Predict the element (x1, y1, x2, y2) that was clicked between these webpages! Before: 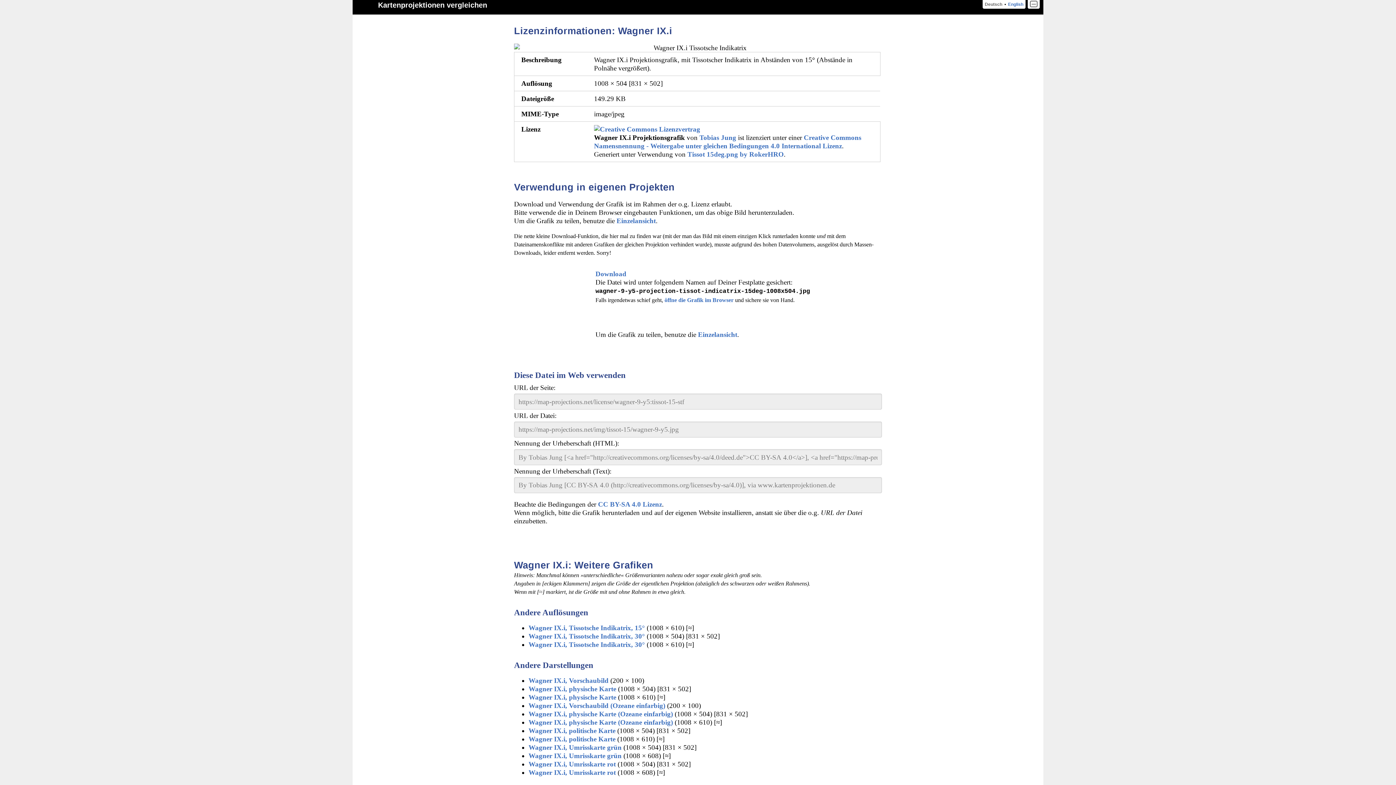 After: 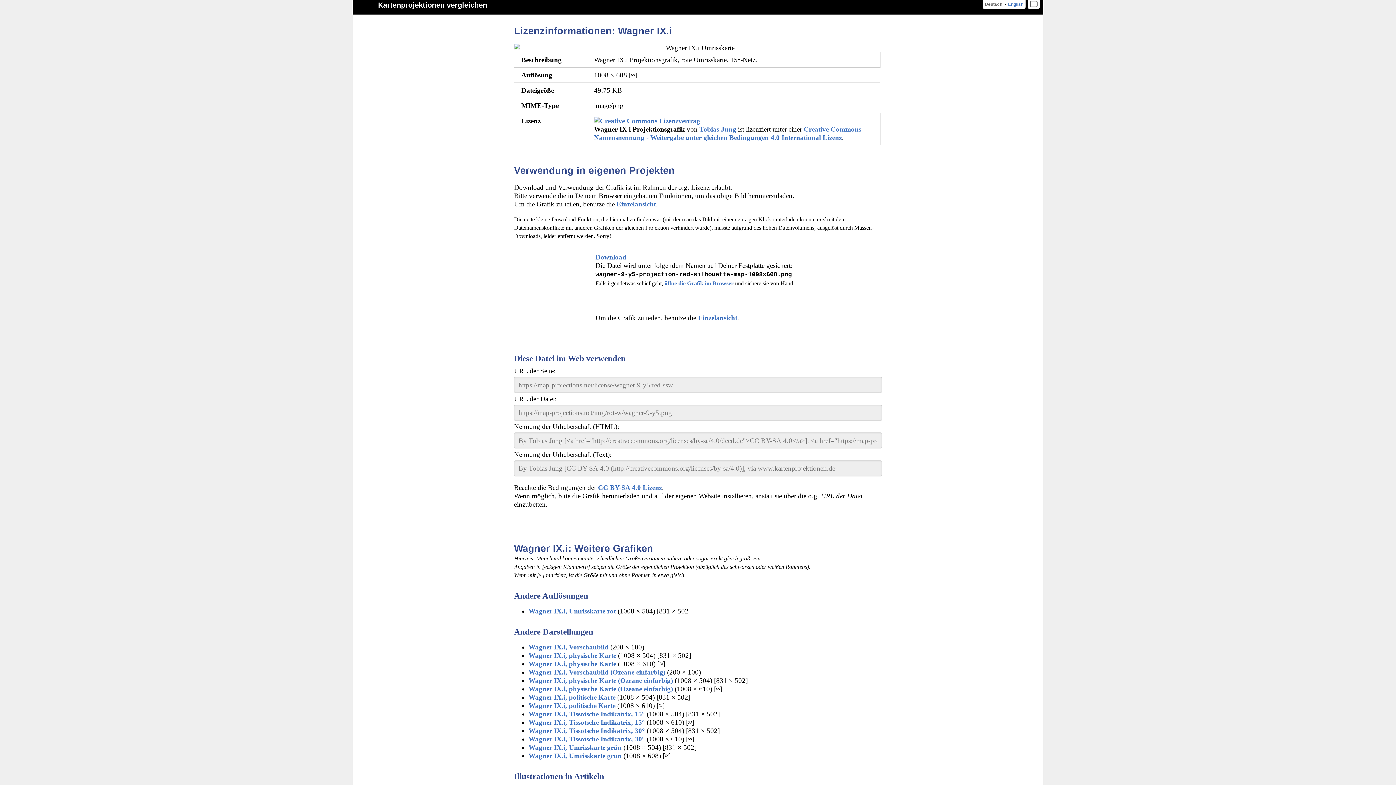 Action: bbox: (528, 769, 616, 776) label: Wagner IX.i, Umrisskarte rot